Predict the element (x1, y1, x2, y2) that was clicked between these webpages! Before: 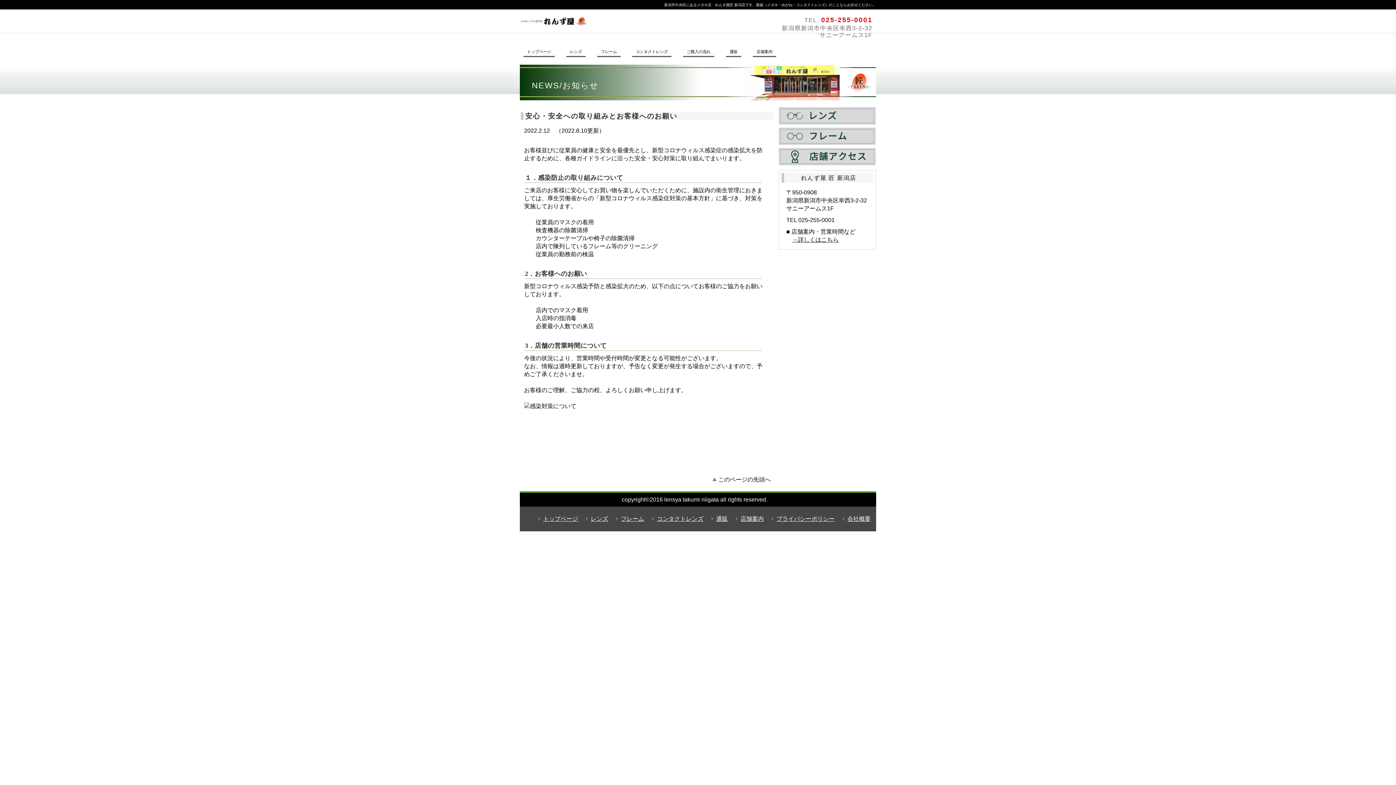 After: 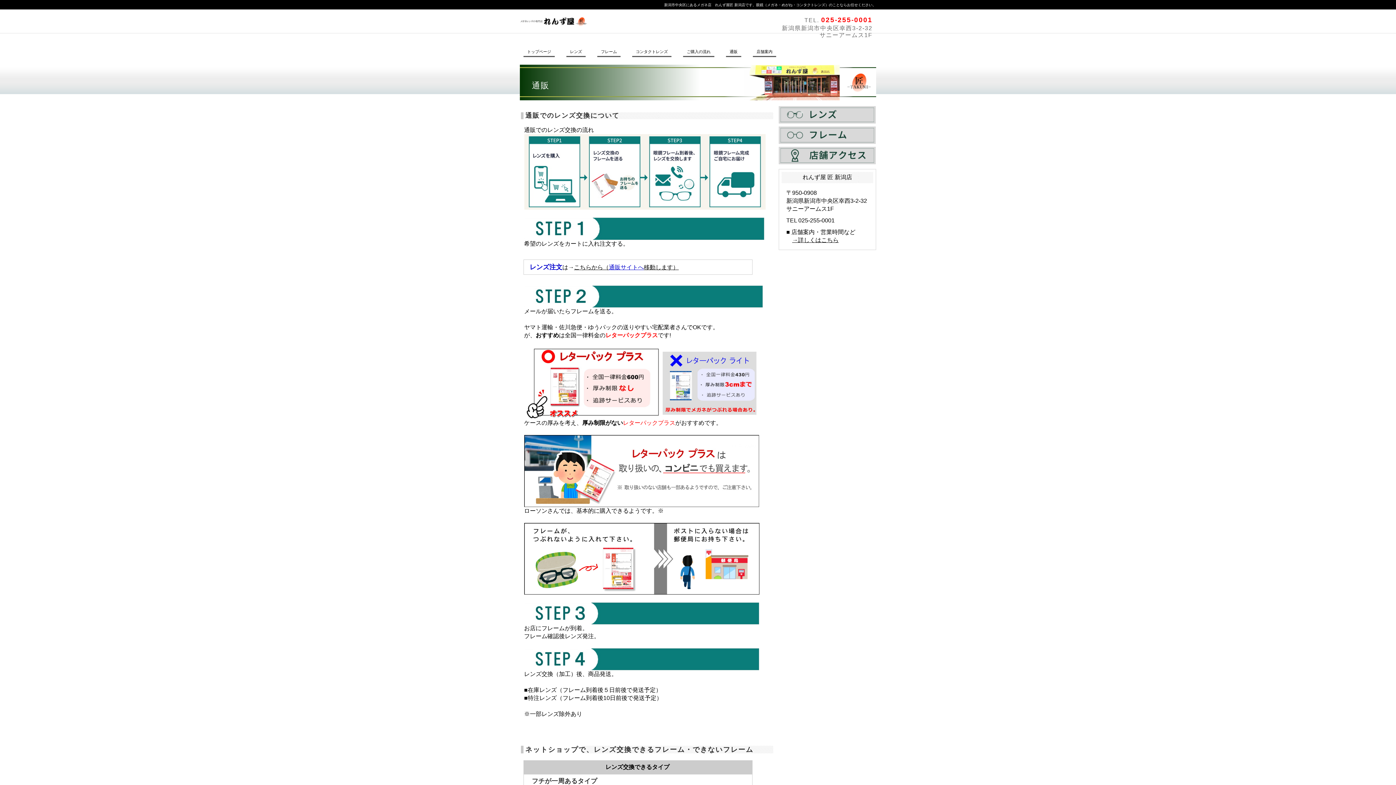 Action: bbox: (716, 516, 728, 522) label: 通販